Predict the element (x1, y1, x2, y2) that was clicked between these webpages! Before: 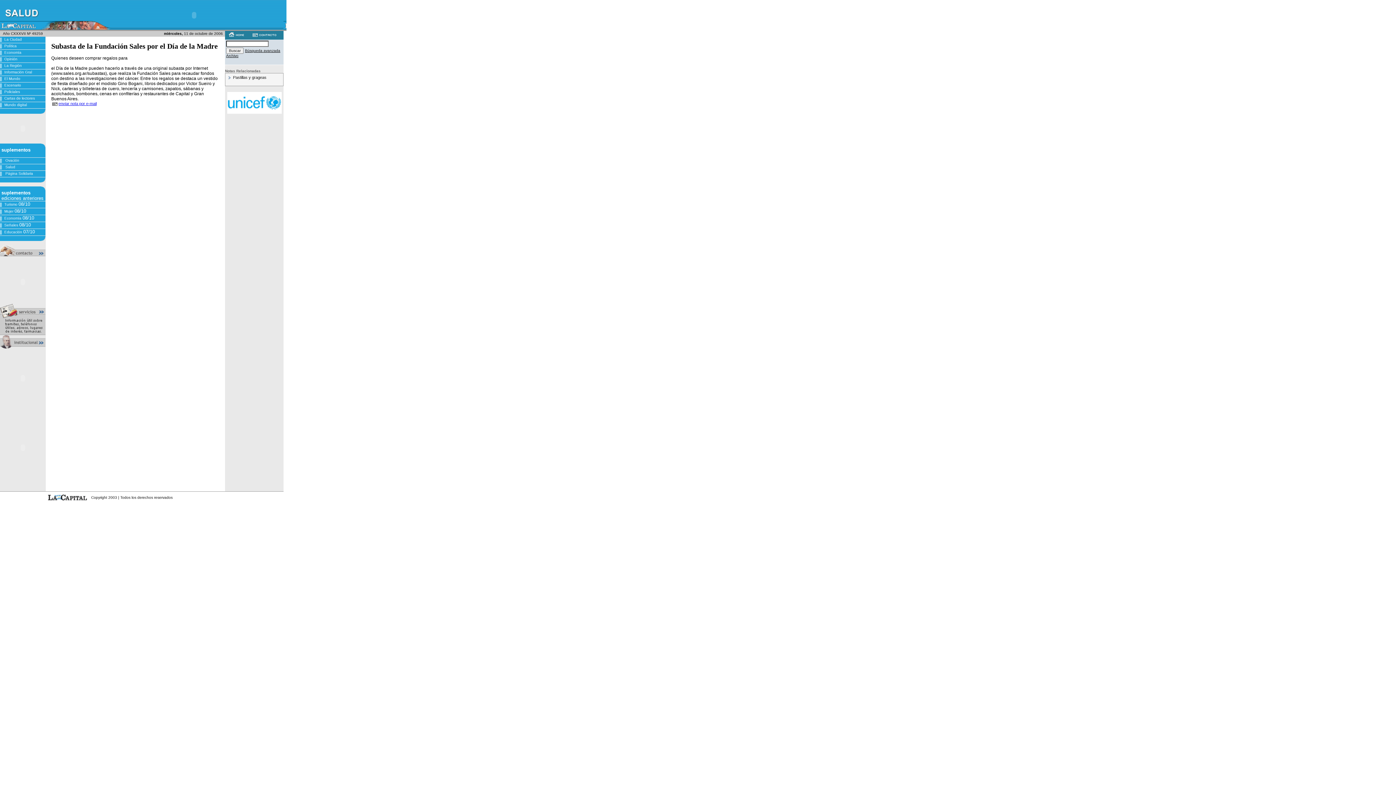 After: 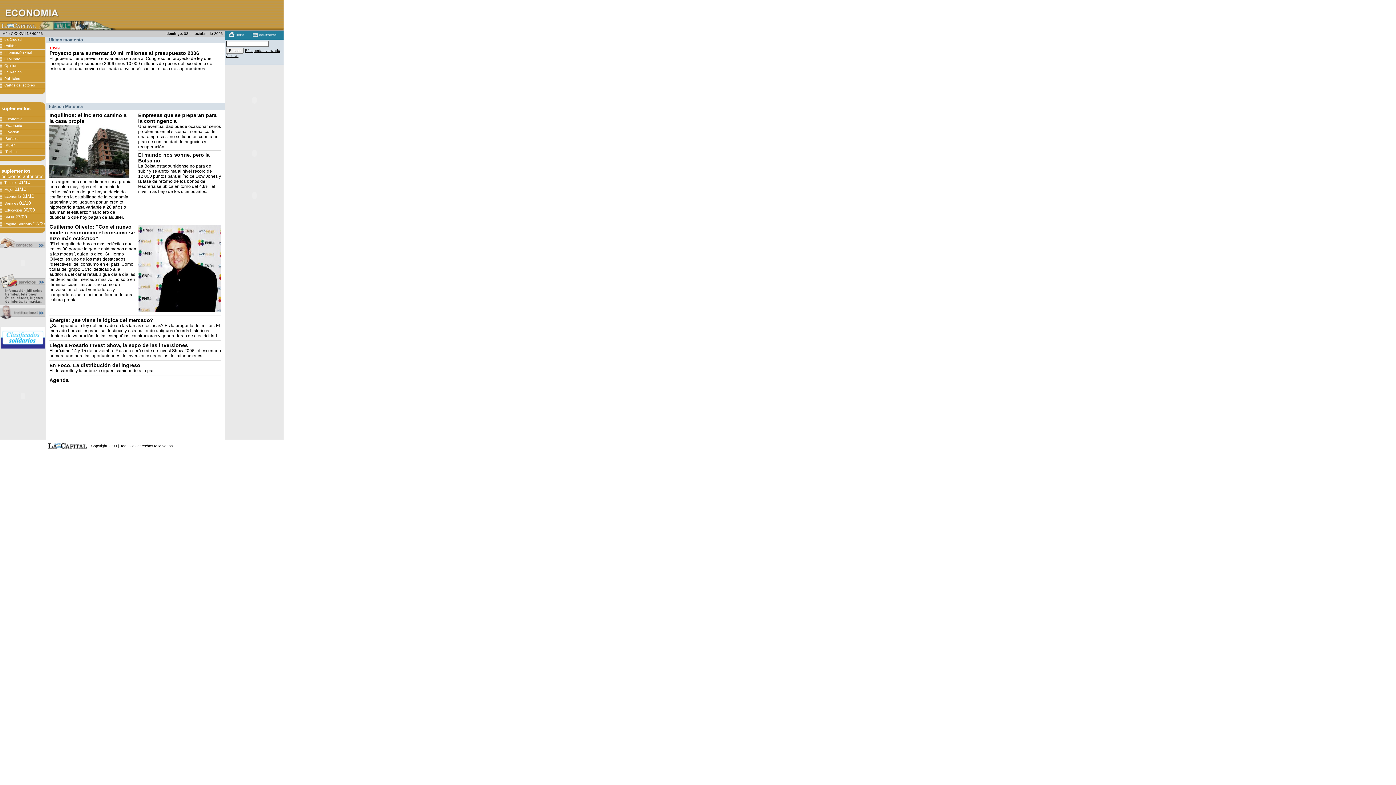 Action: bbox: (0, 216, 34, 220) label: Economía 08/10